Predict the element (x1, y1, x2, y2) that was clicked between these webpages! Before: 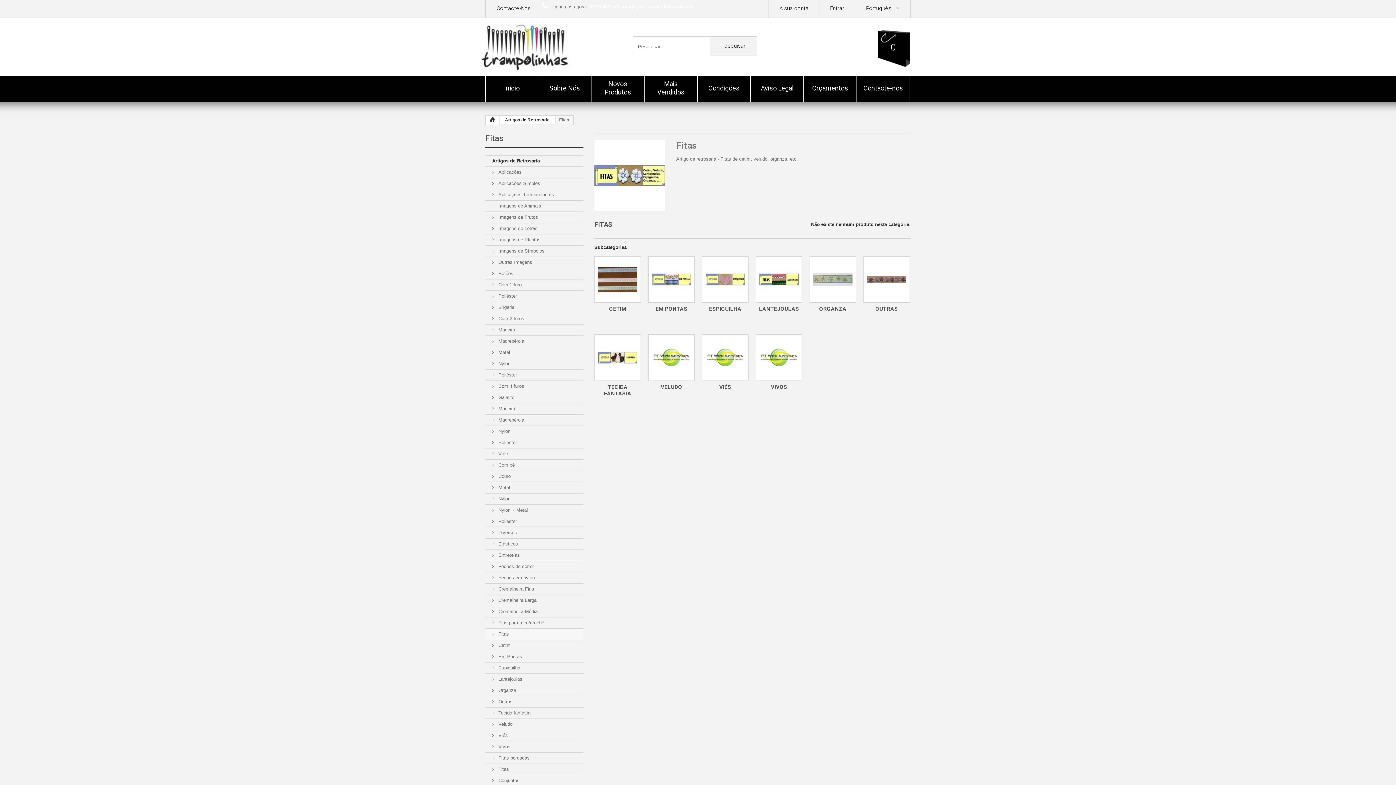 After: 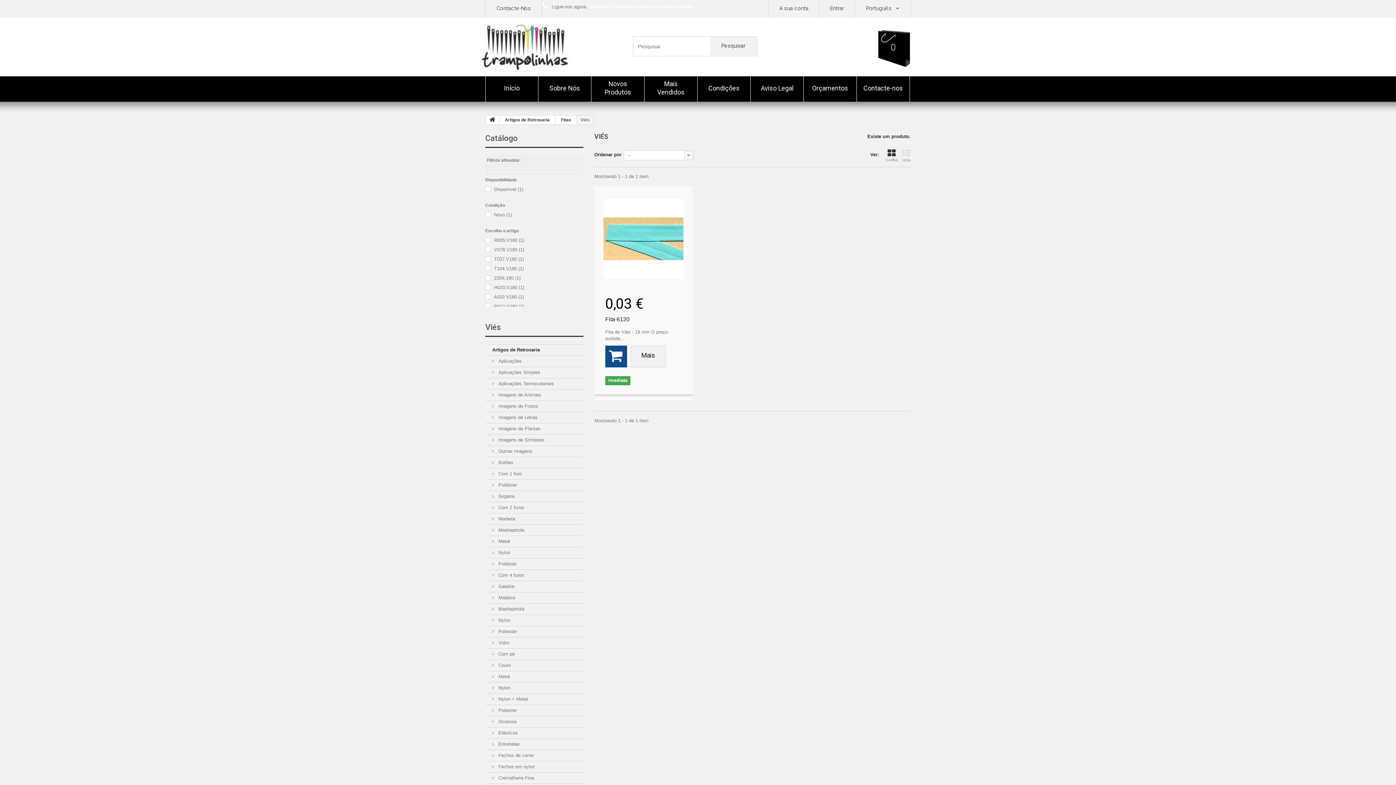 Action: label:  Viés bbox: (485, 730, 583, 741)